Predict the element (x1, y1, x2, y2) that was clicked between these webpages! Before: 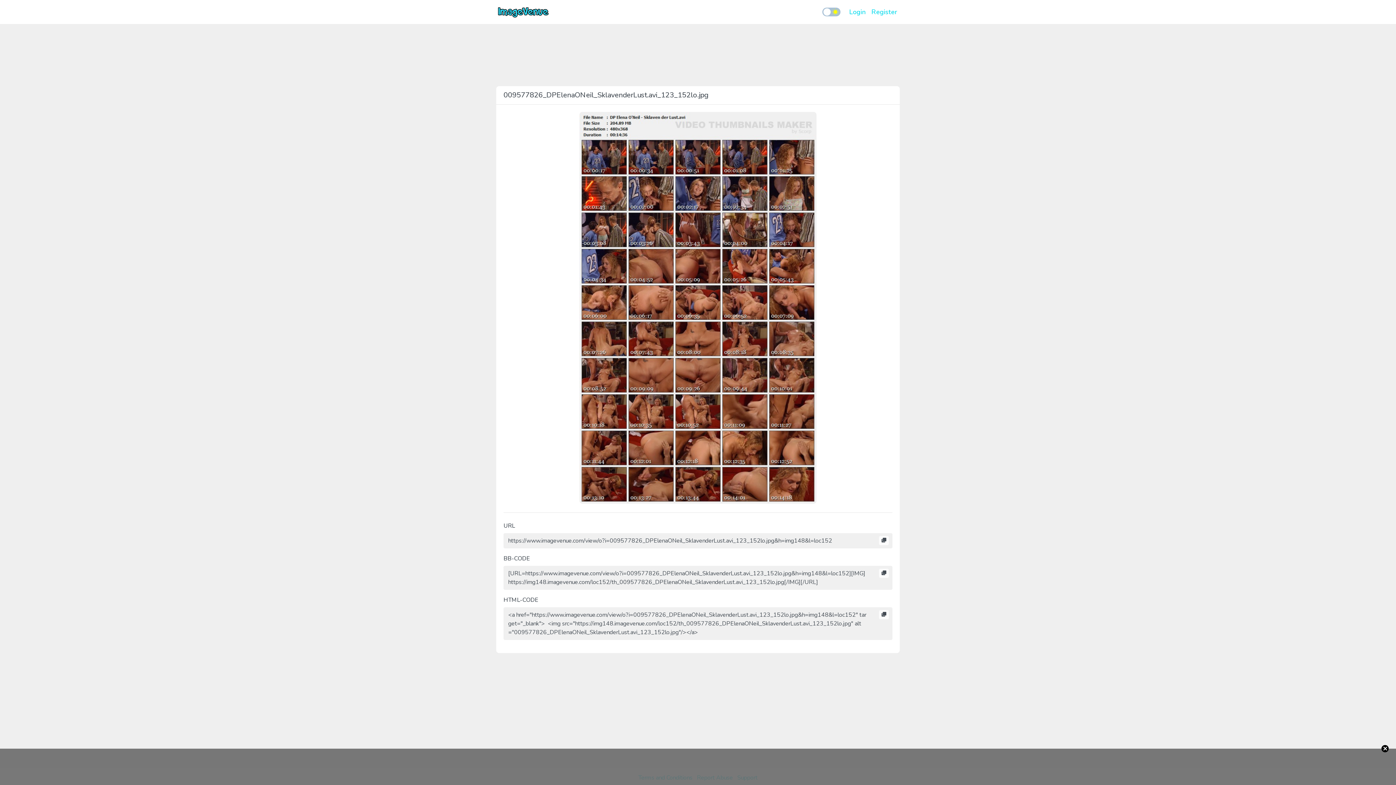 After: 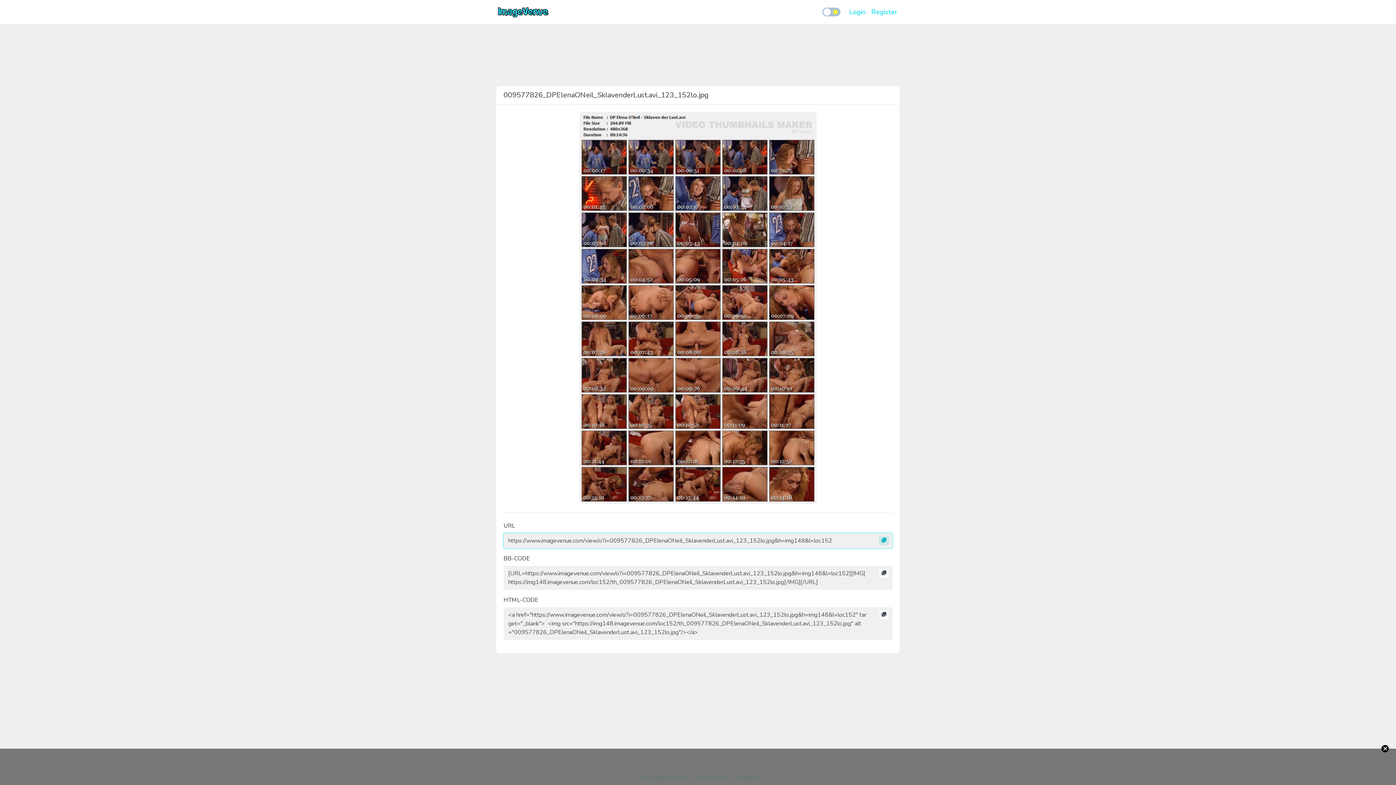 Action: bbox: (879, 536, 889, 545)